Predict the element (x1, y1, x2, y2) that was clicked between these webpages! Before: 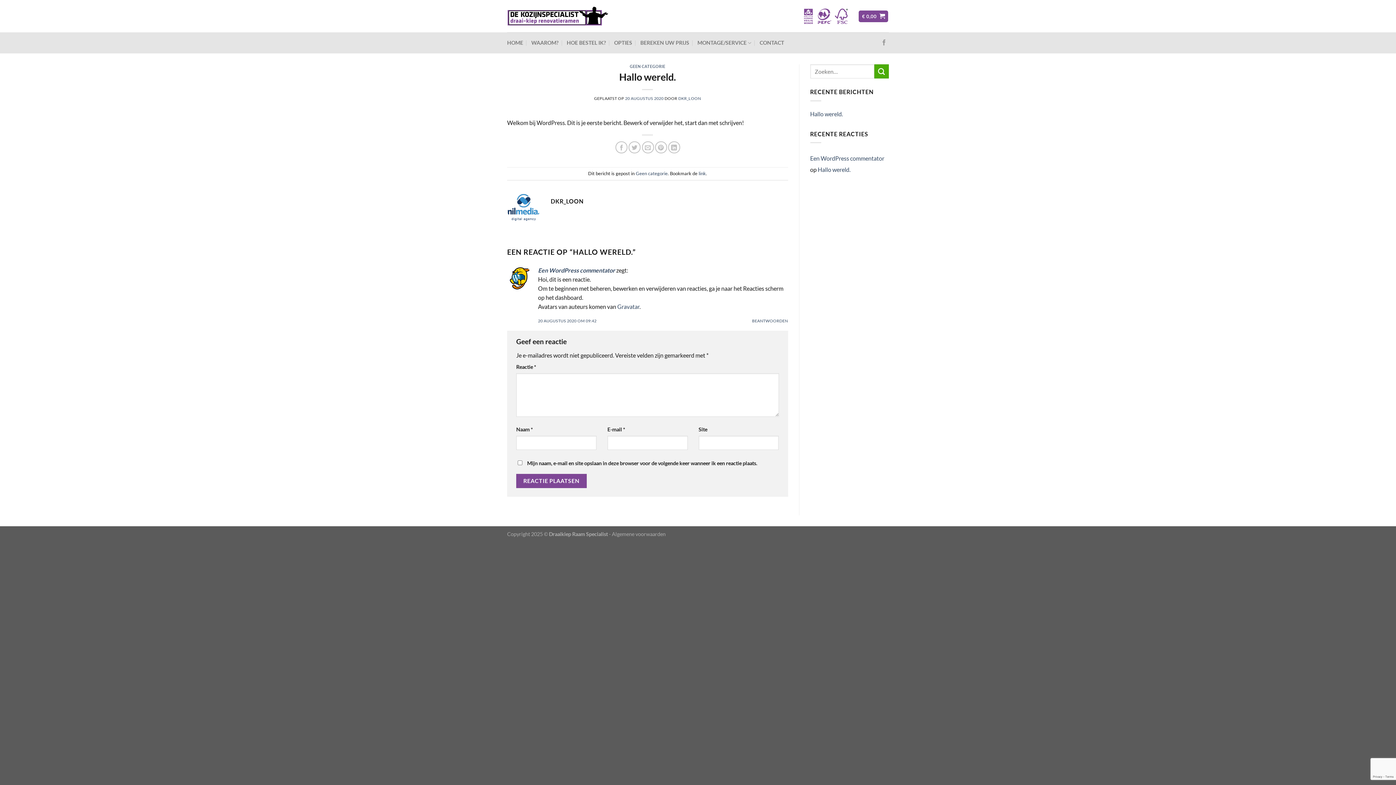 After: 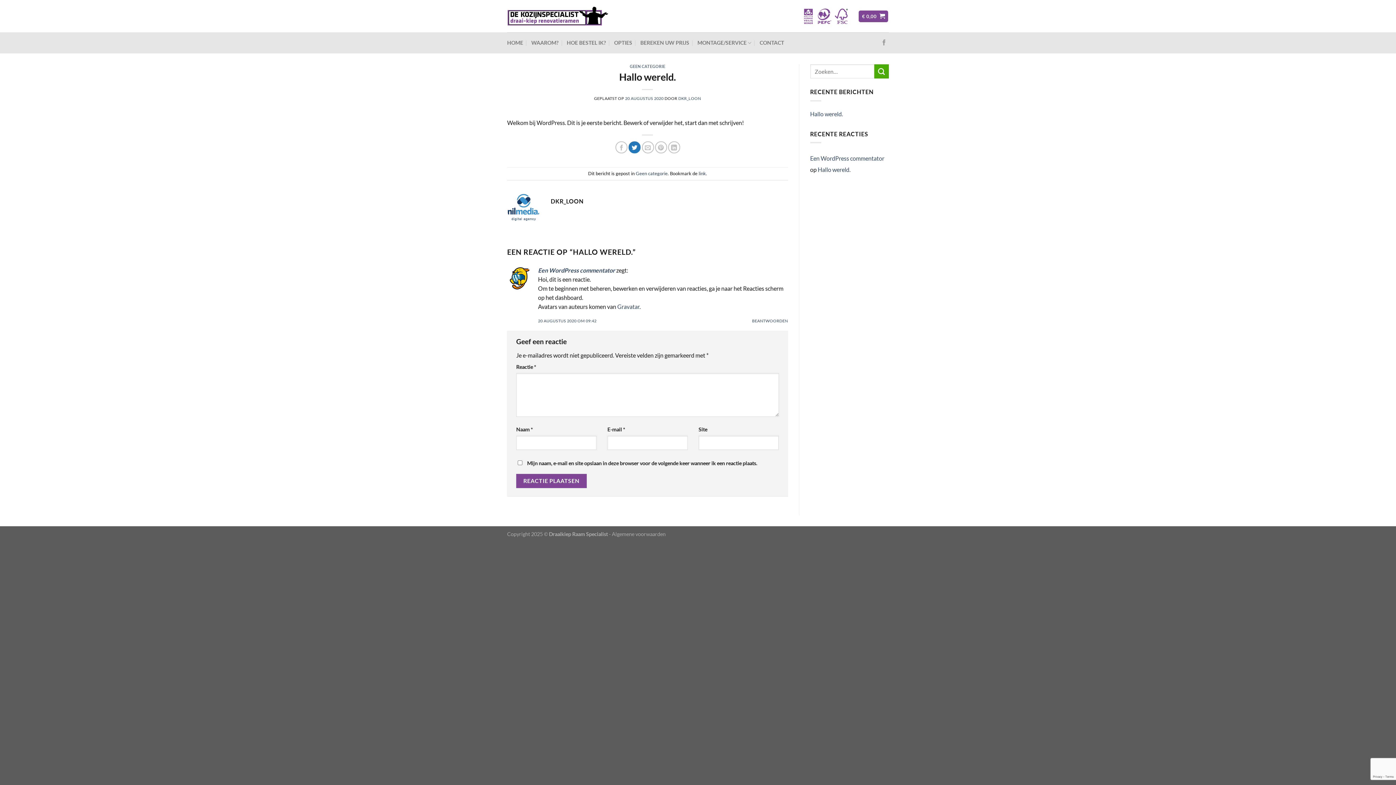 Action: bbox: (628, 141, 640, 153) label: Deel op Twitter